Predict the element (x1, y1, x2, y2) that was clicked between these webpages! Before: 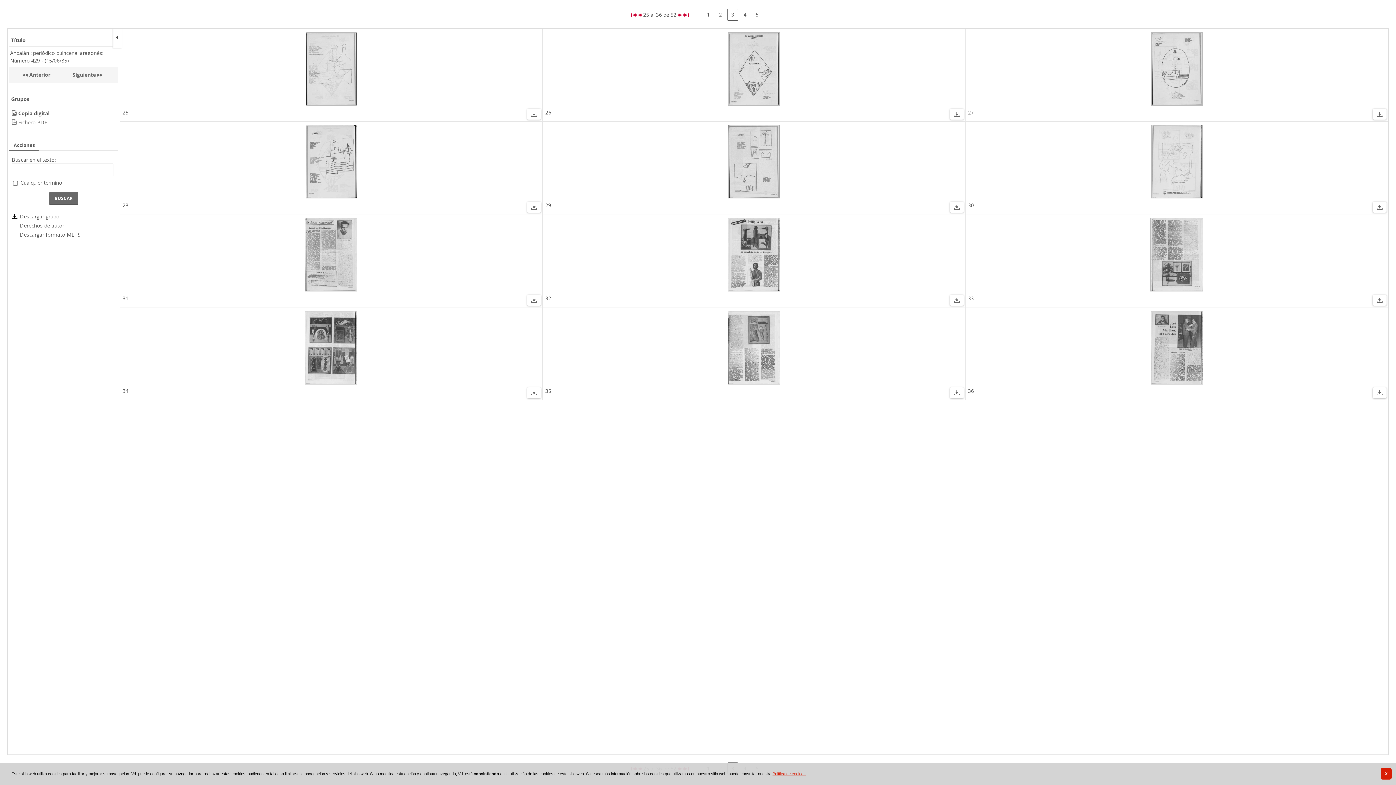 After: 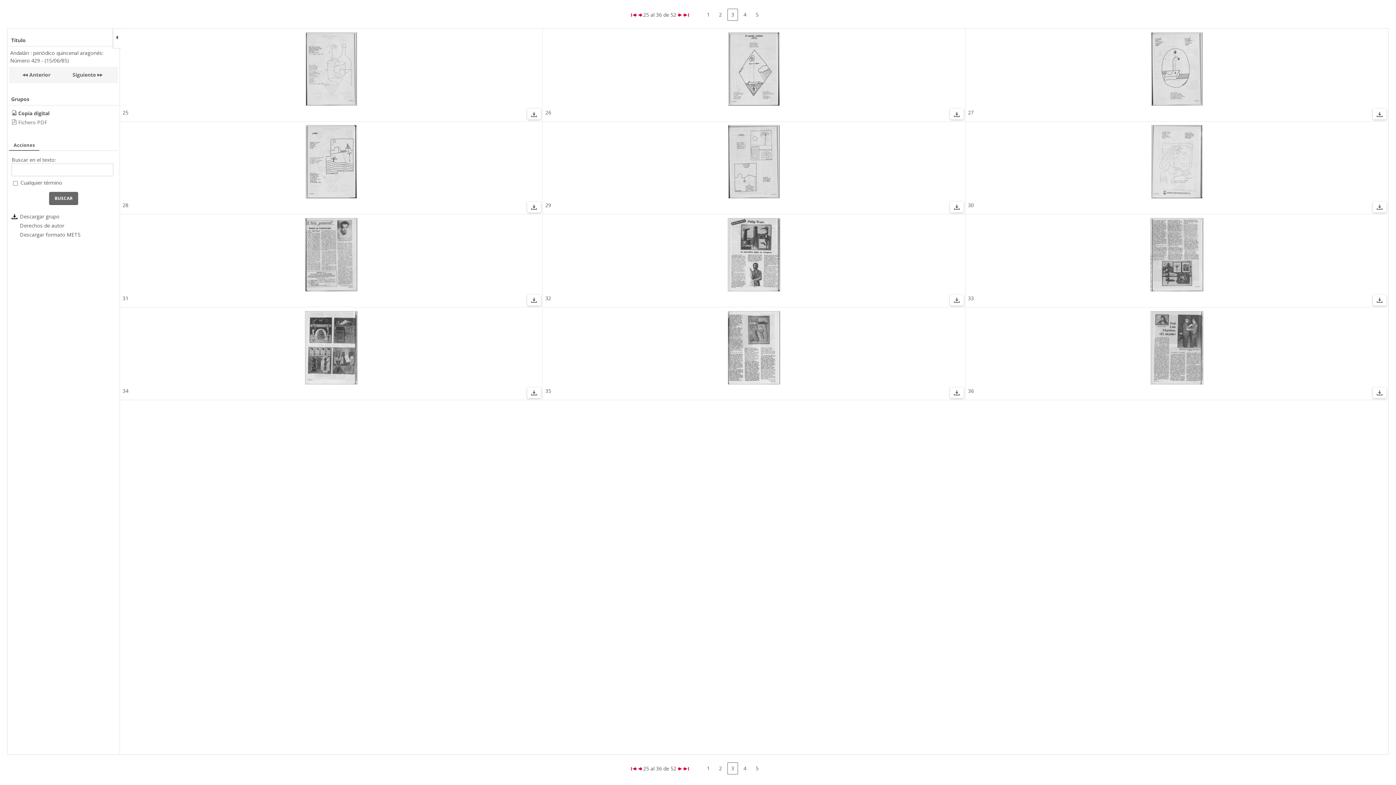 Action: label: X bbox: (1380, 768, 1392, 780)